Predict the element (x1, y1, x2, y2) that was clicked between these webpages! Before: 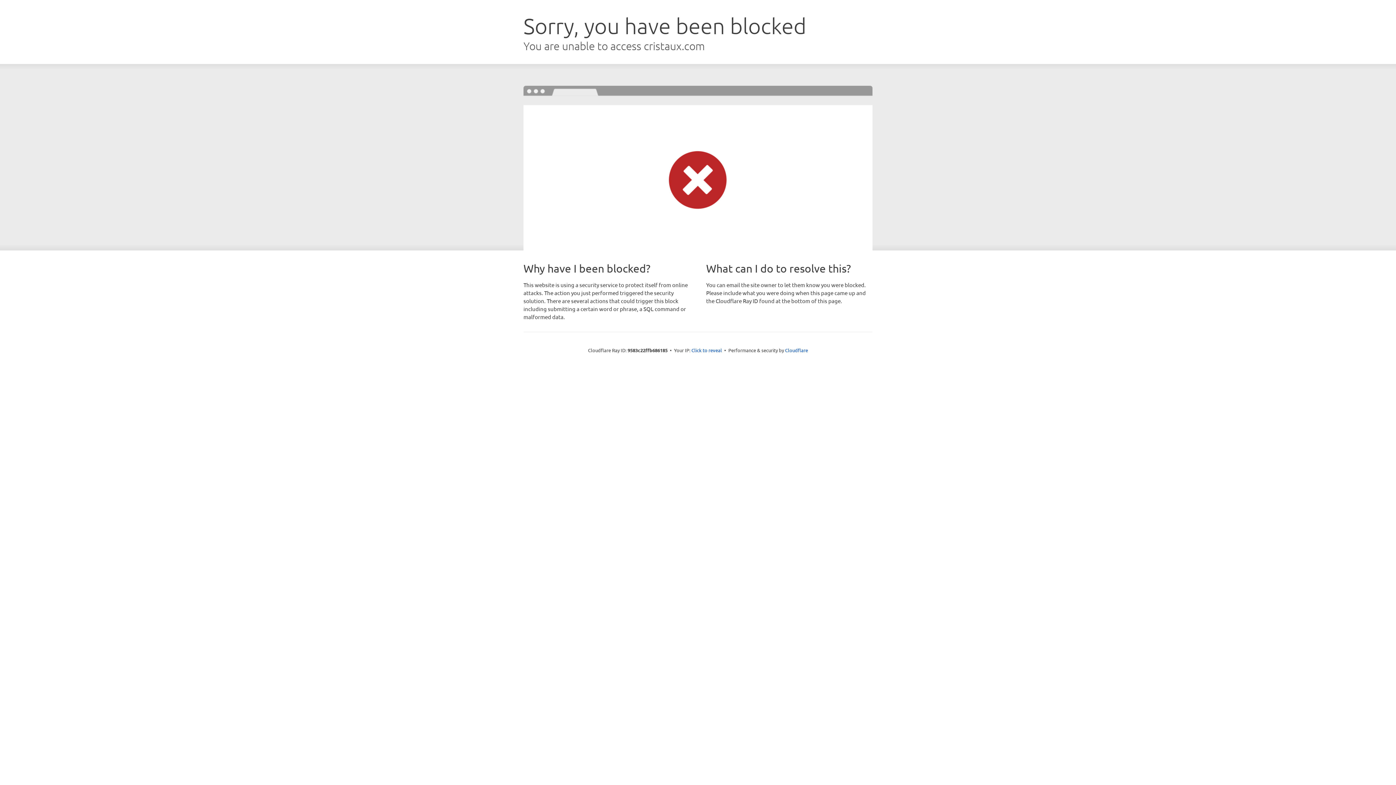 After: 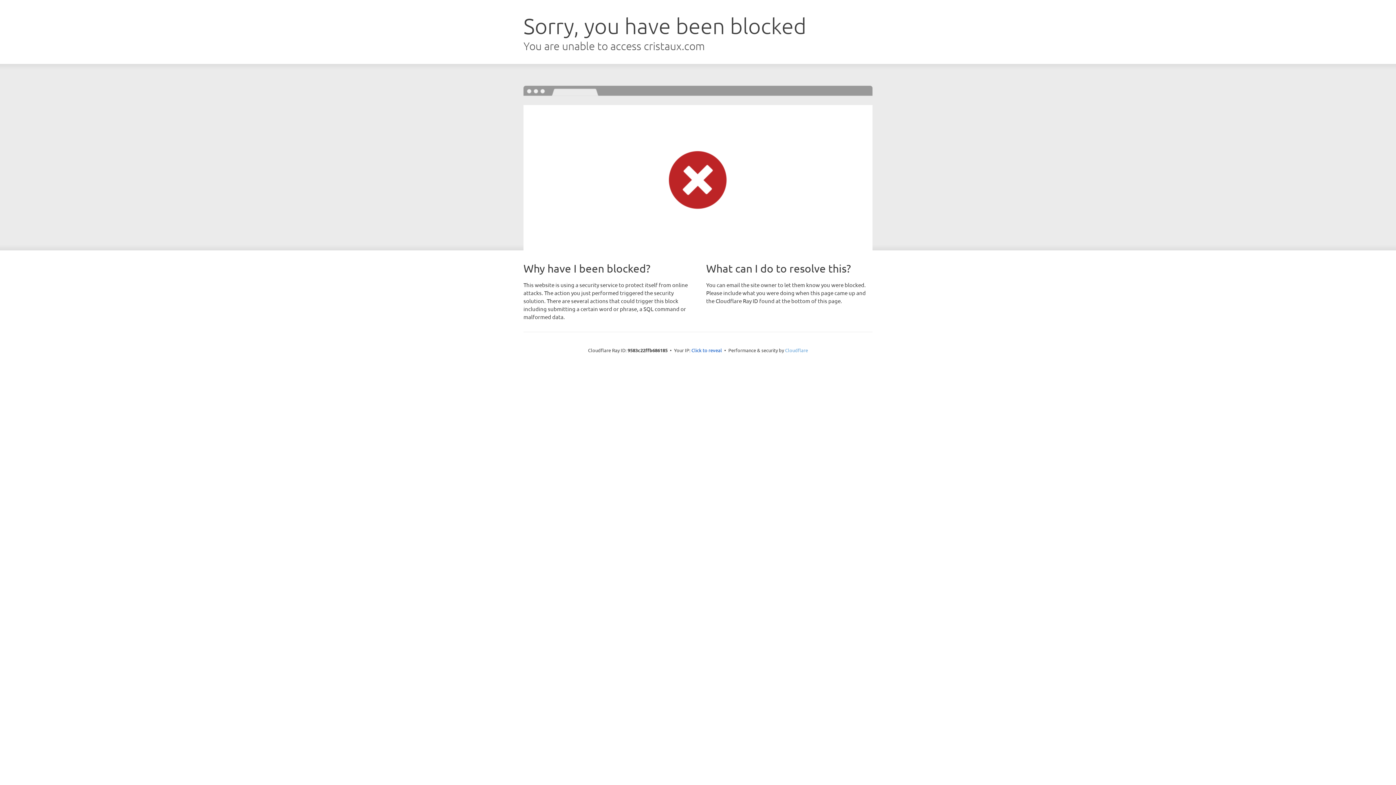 Action: bbox: (785, 347, 808, 353) label: Cloudflare